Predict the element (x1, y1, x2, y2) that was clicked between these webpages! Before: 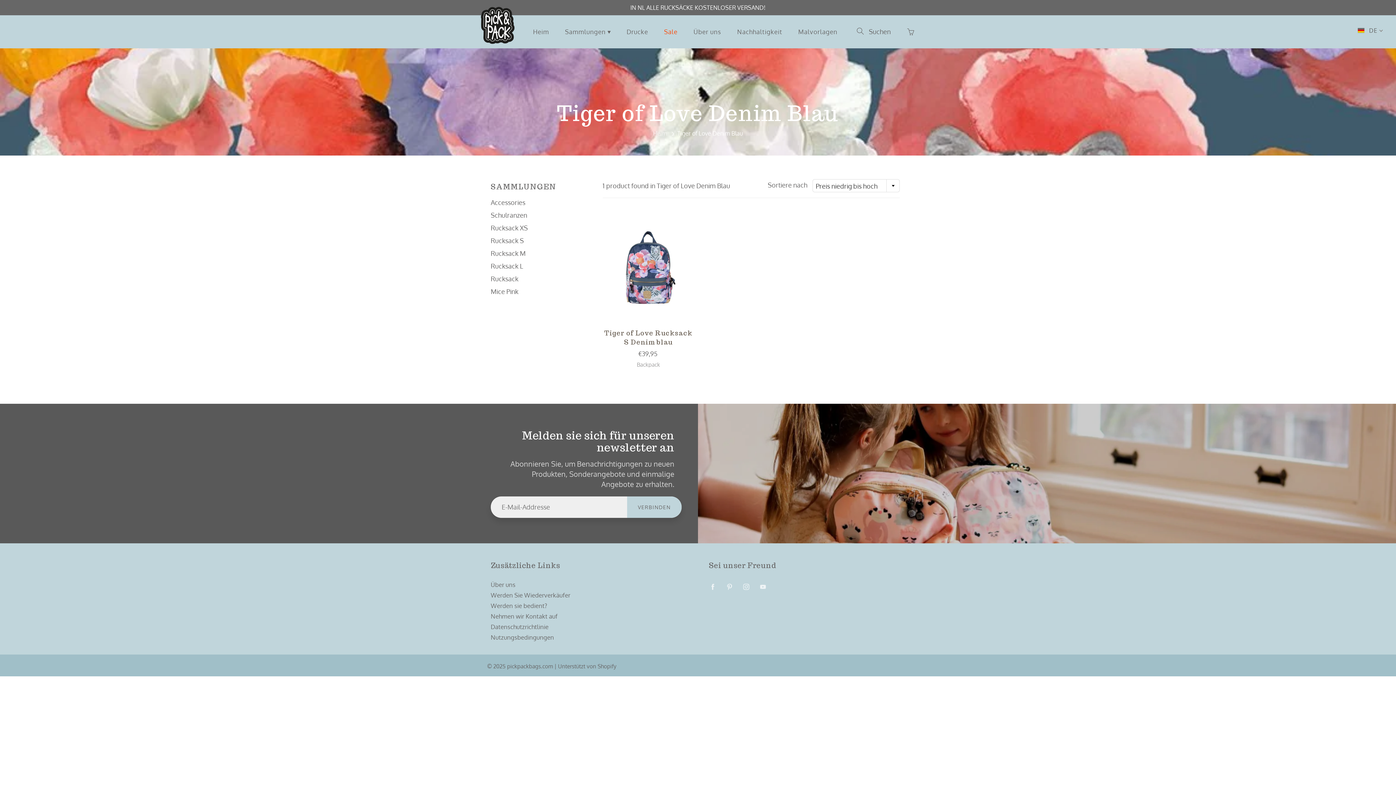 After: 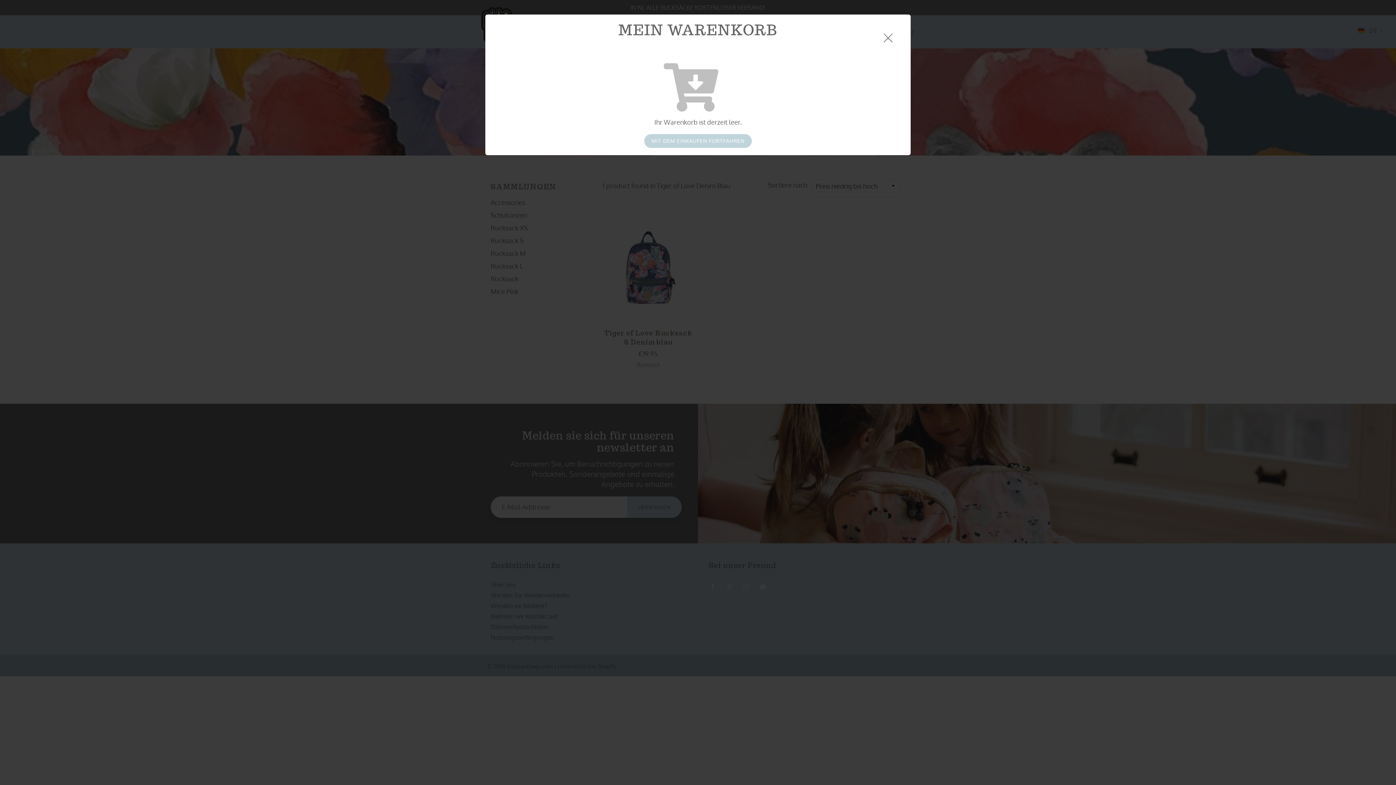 Action: label: You have 0 items in your cart bbox: (905, 26, 916, 37)